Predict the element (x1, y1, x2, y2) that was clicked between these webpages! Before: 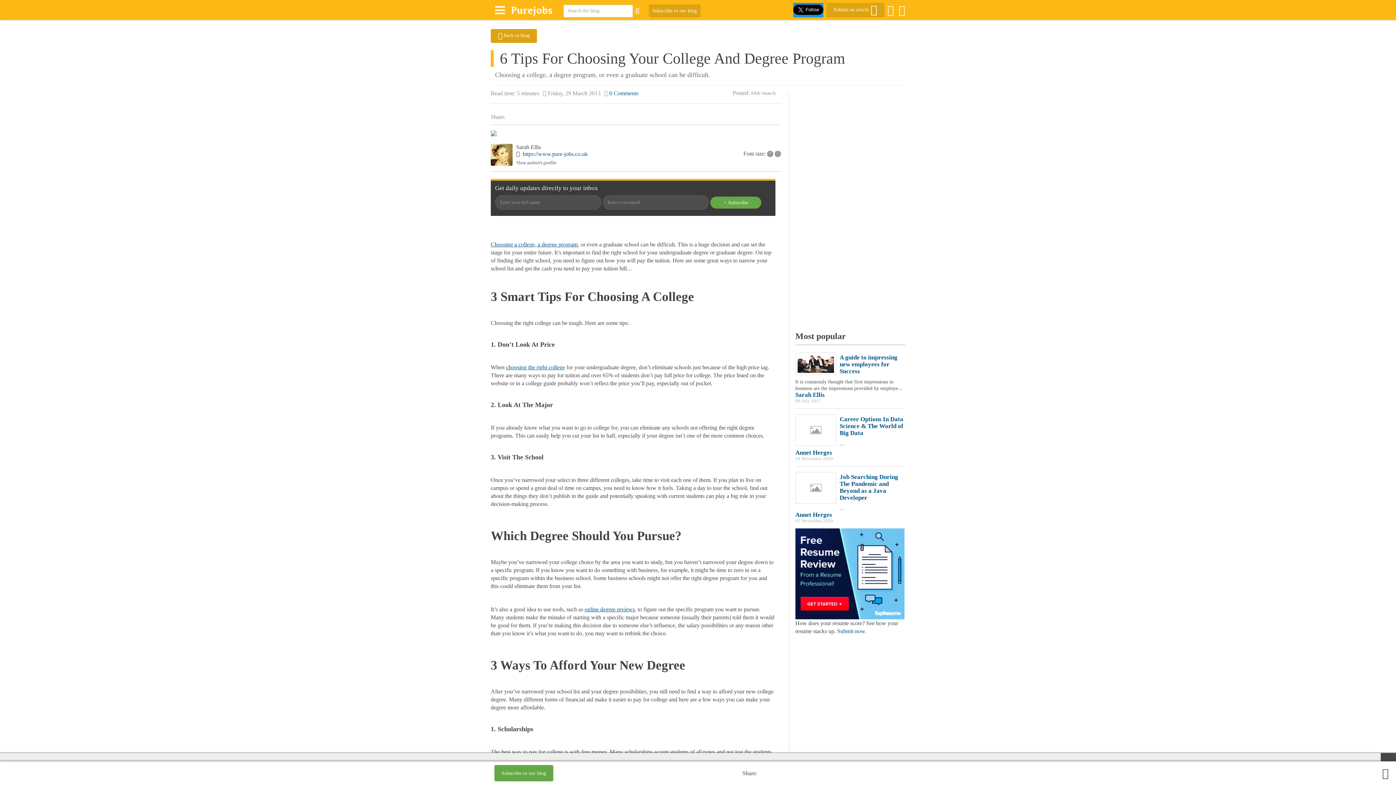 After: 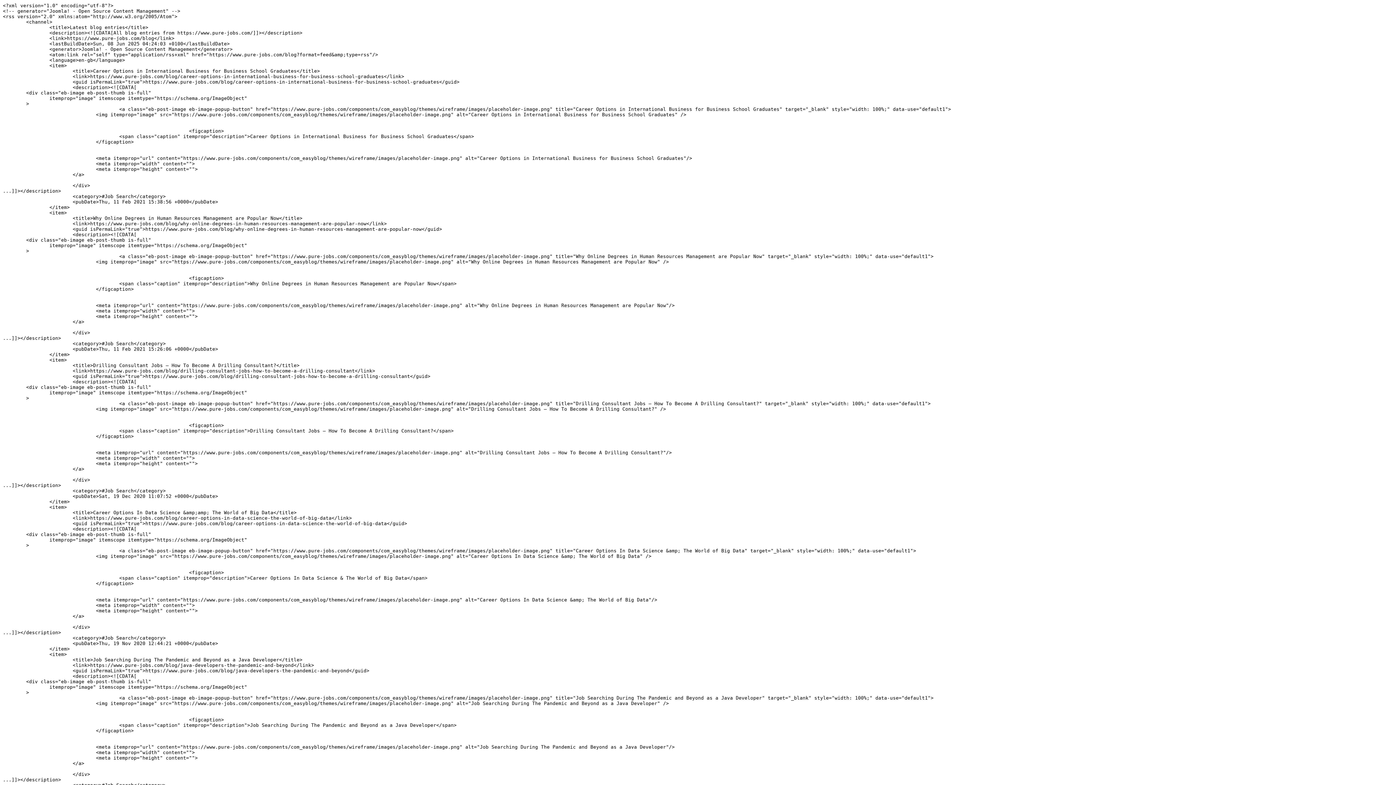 Action: bbox: (887, 0, 894, 20)